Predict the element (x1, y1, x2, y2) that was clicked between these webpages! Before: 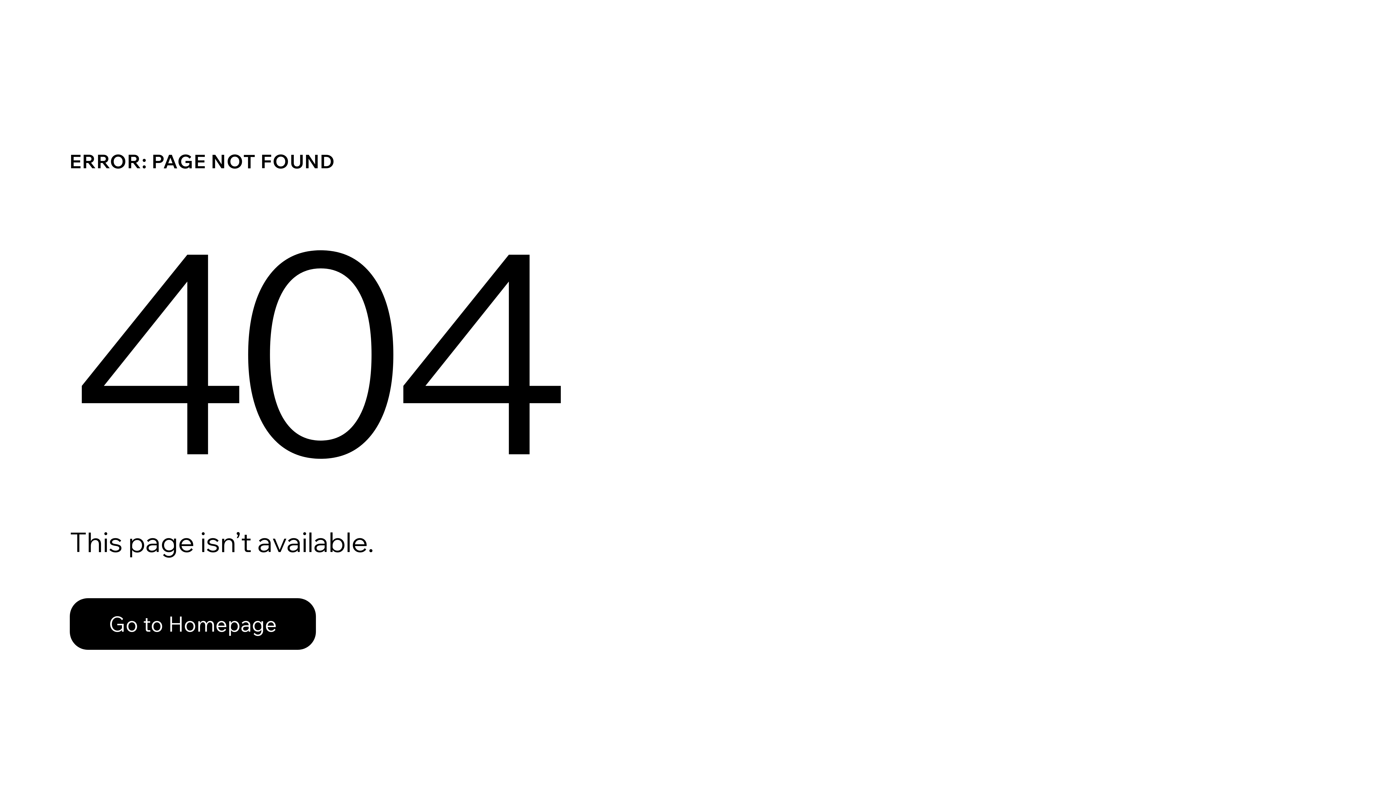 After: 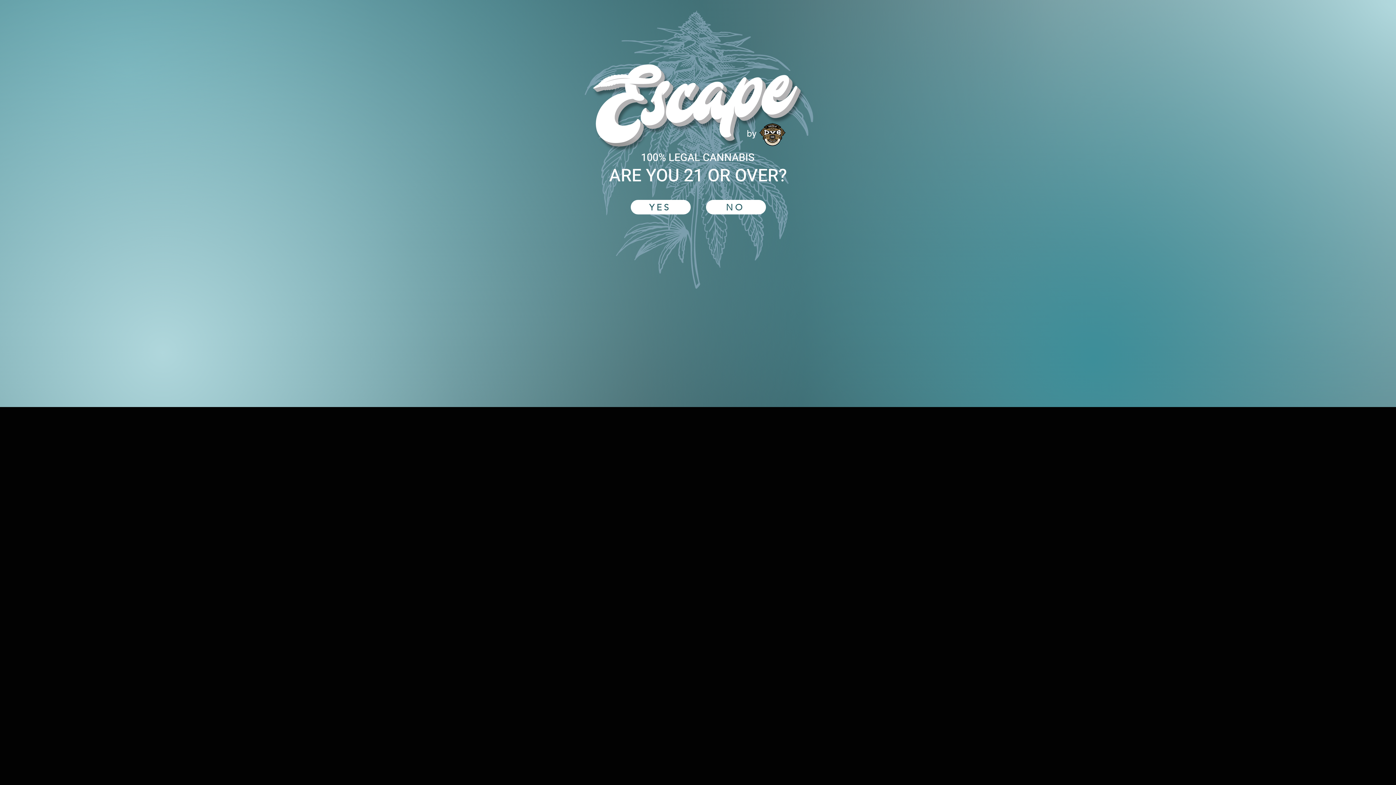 Action: bbox: (69, 582, 768, 659) label: Go to Homepage